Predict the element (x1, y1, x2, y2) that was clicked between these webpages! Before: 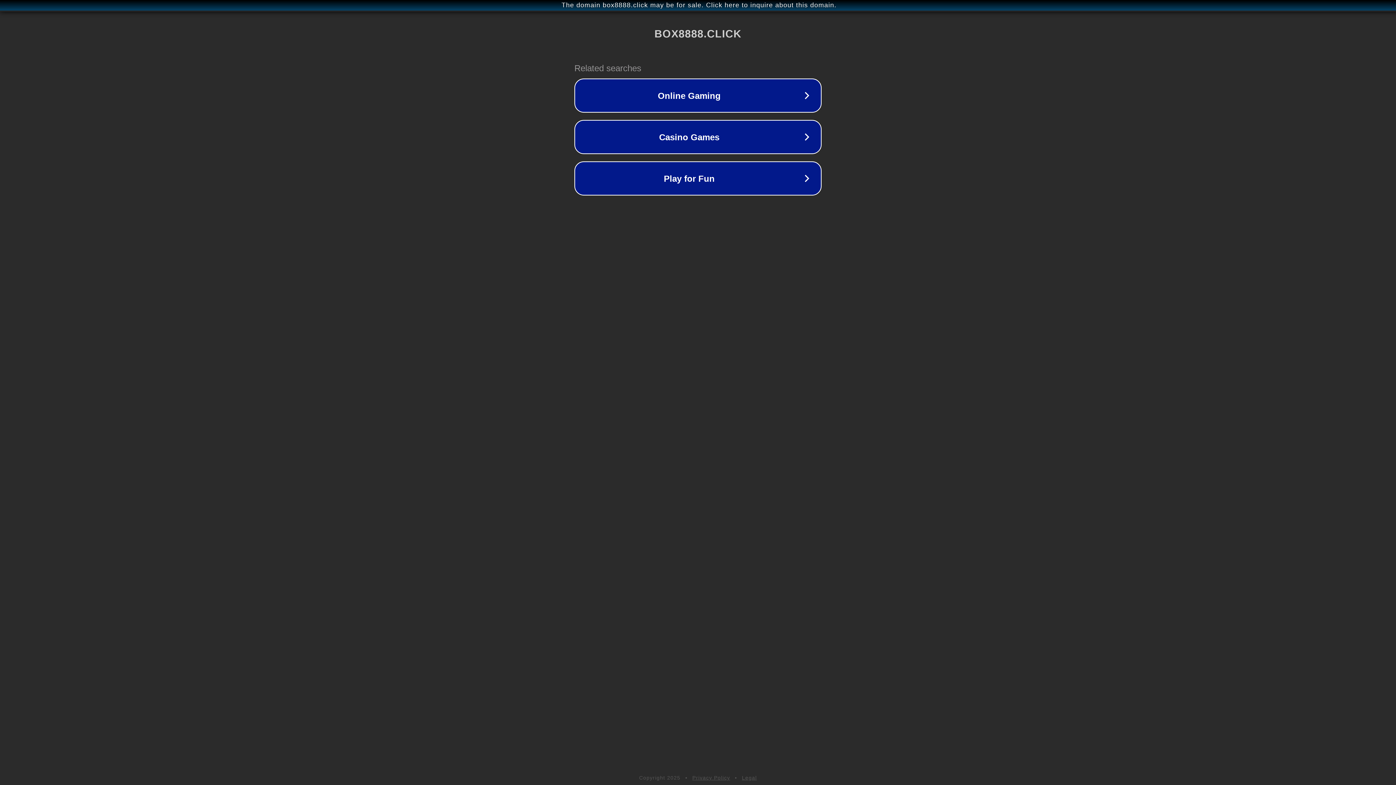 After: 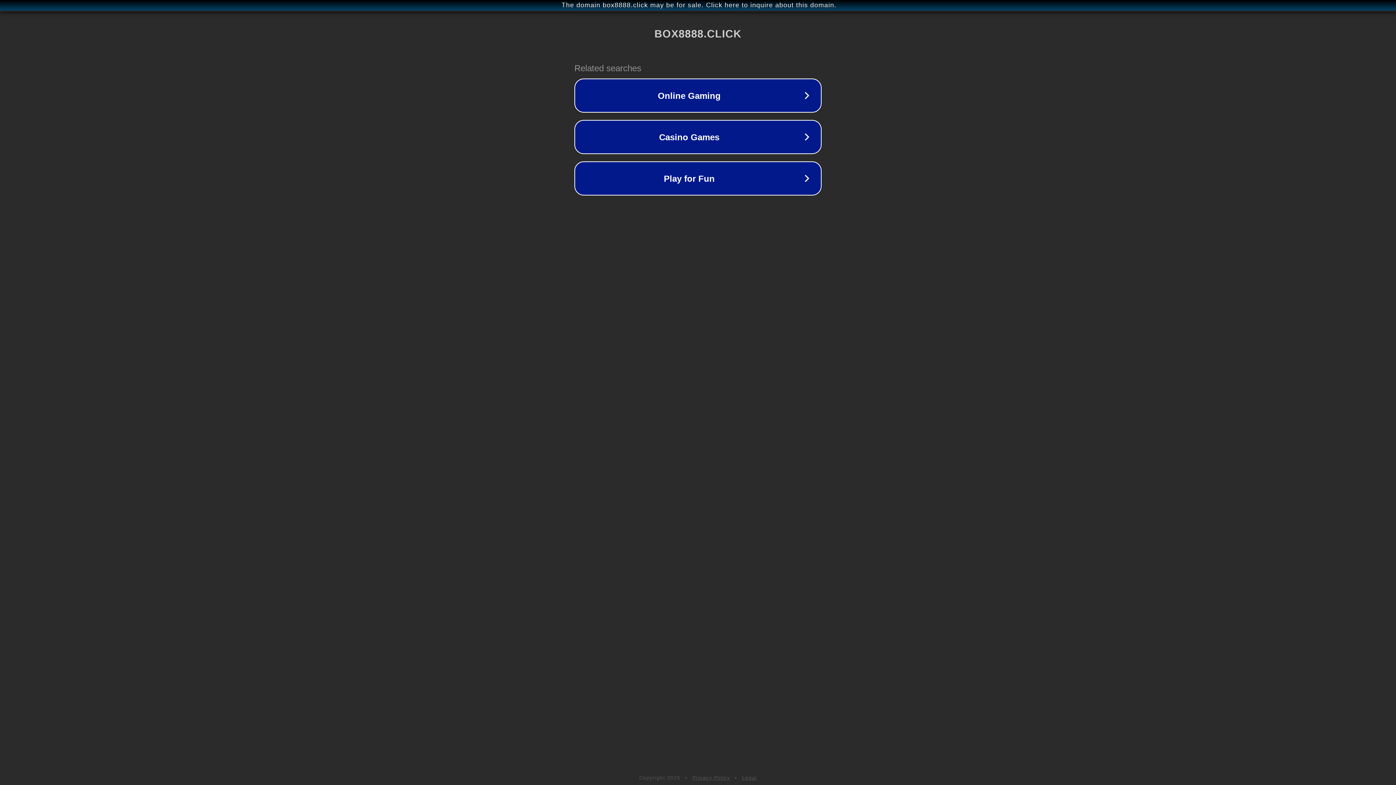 Action: bbox: (742, 775, 757, 781) label: Legal